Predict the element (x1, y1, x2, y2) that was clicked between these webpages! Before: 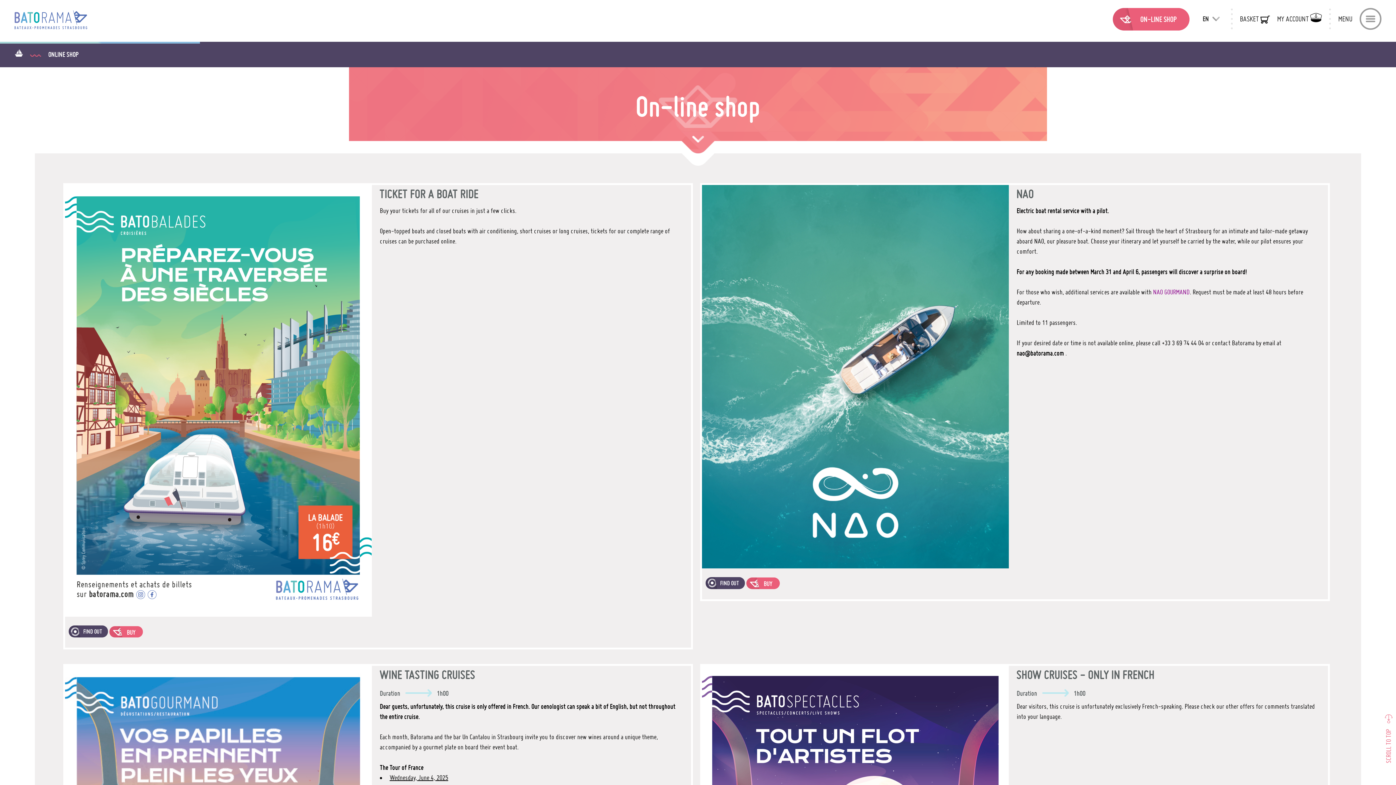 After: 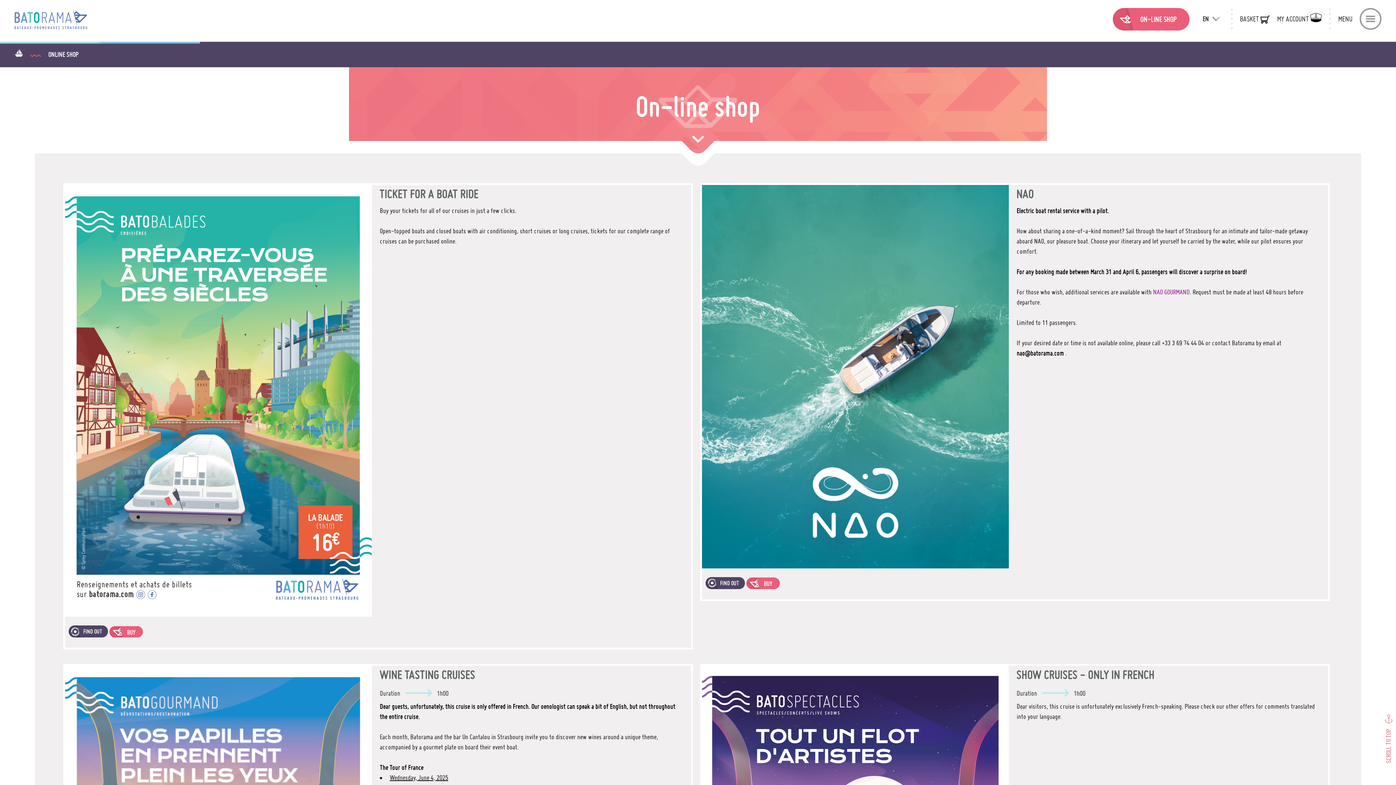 Action: label: SCROLL TO TOP bbox: (1381, 714, 1396, 763)